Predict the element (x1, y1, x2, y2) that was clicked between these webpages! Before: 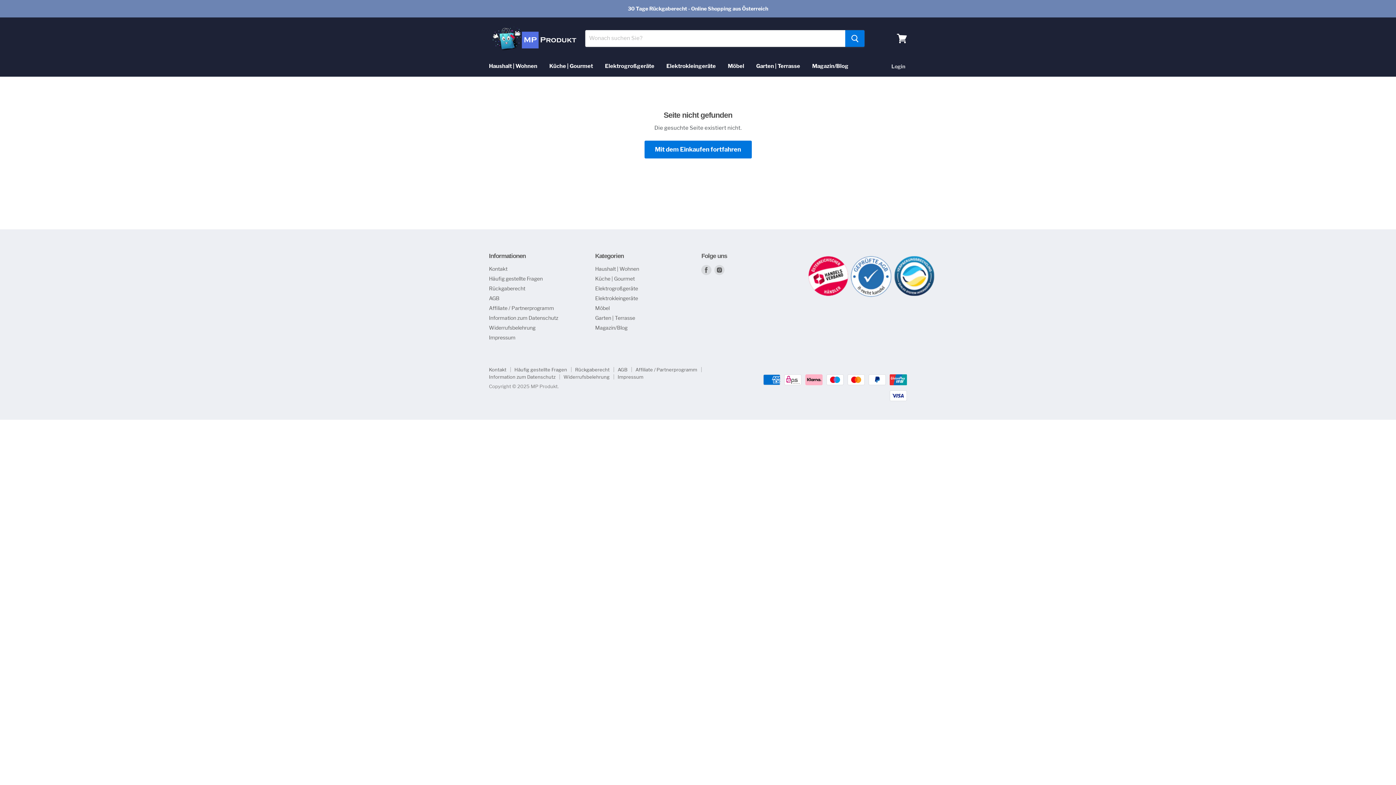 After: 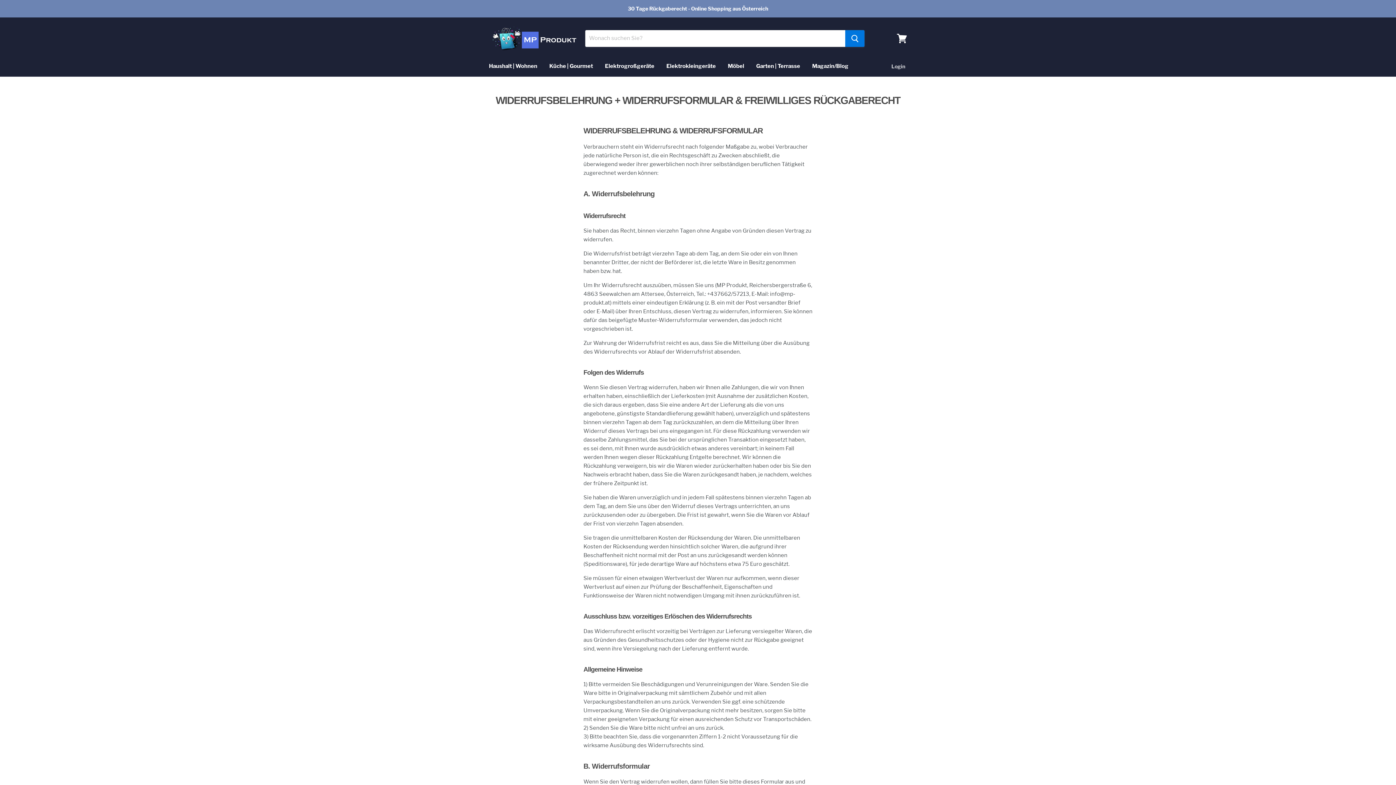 Action: label: Widerrufsbelehrung bbox: (489, 324, 535, 330)